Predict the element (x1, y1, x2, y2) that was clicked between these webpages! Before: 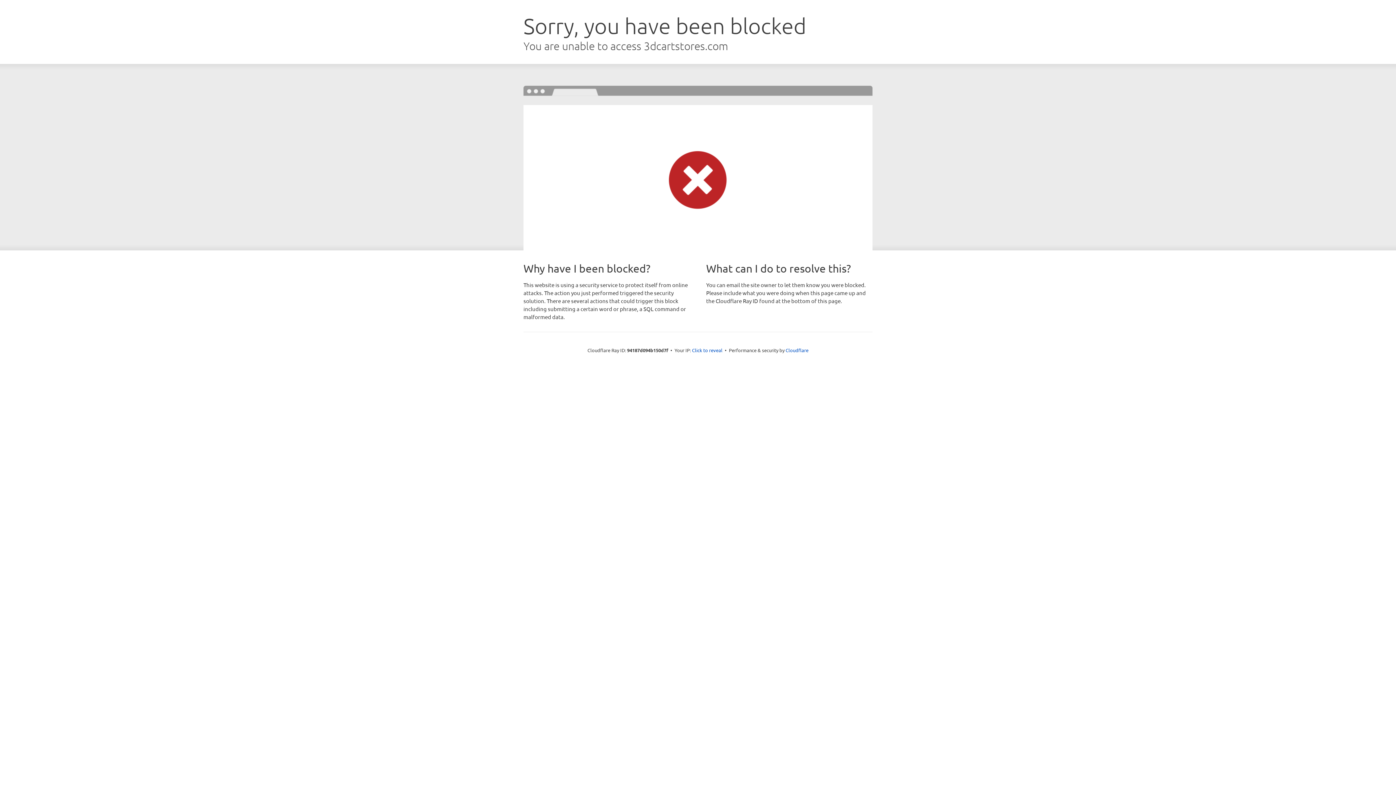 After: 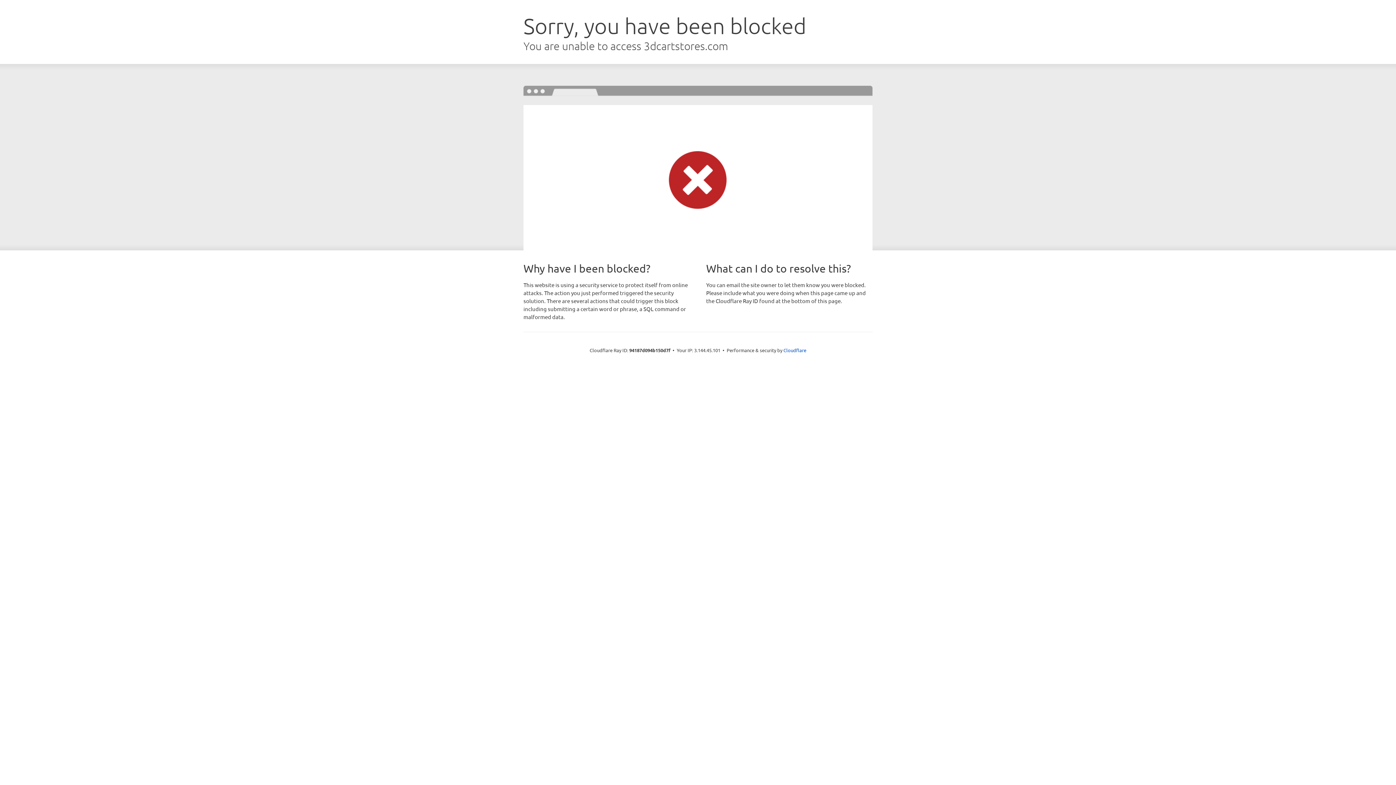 Action: bbox: (692, 346, 722, 353) label: Click to reveal